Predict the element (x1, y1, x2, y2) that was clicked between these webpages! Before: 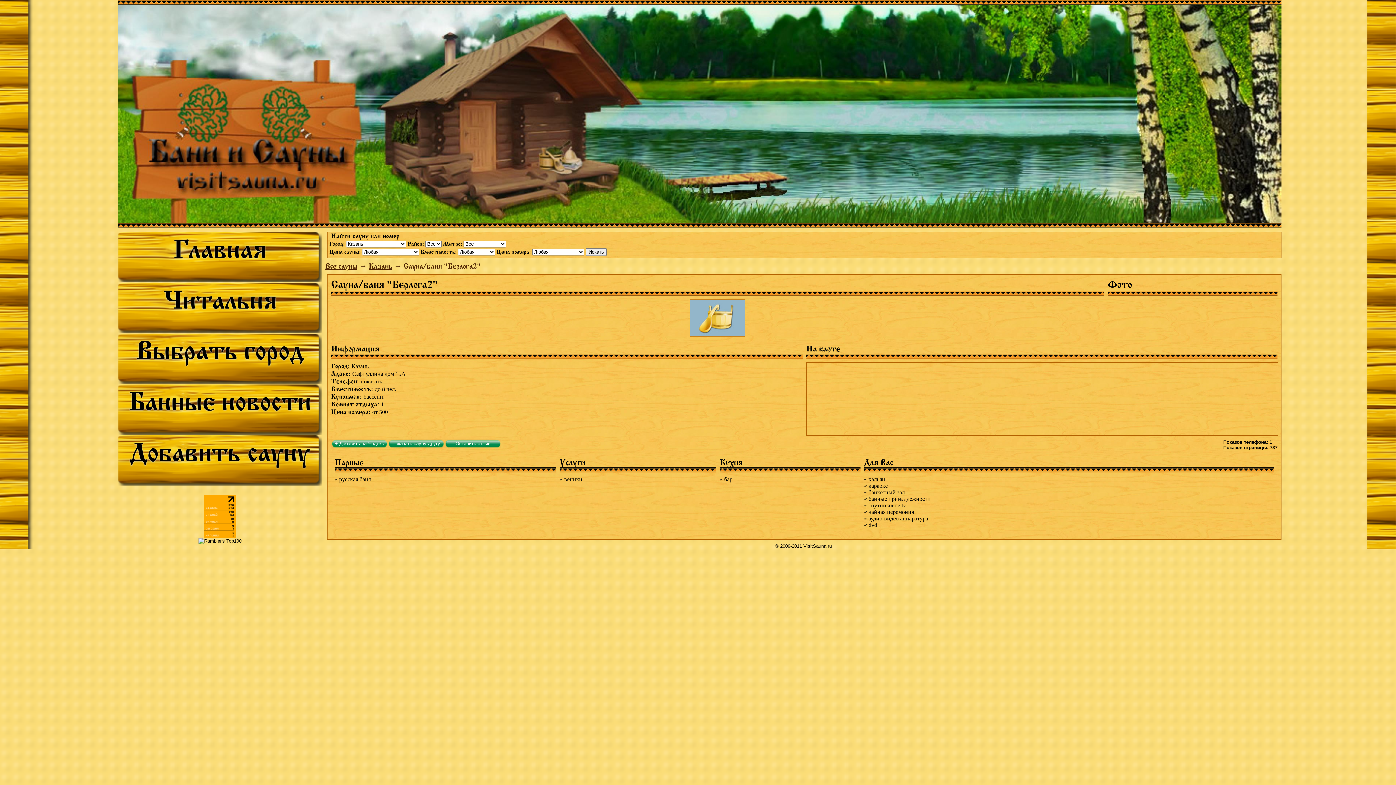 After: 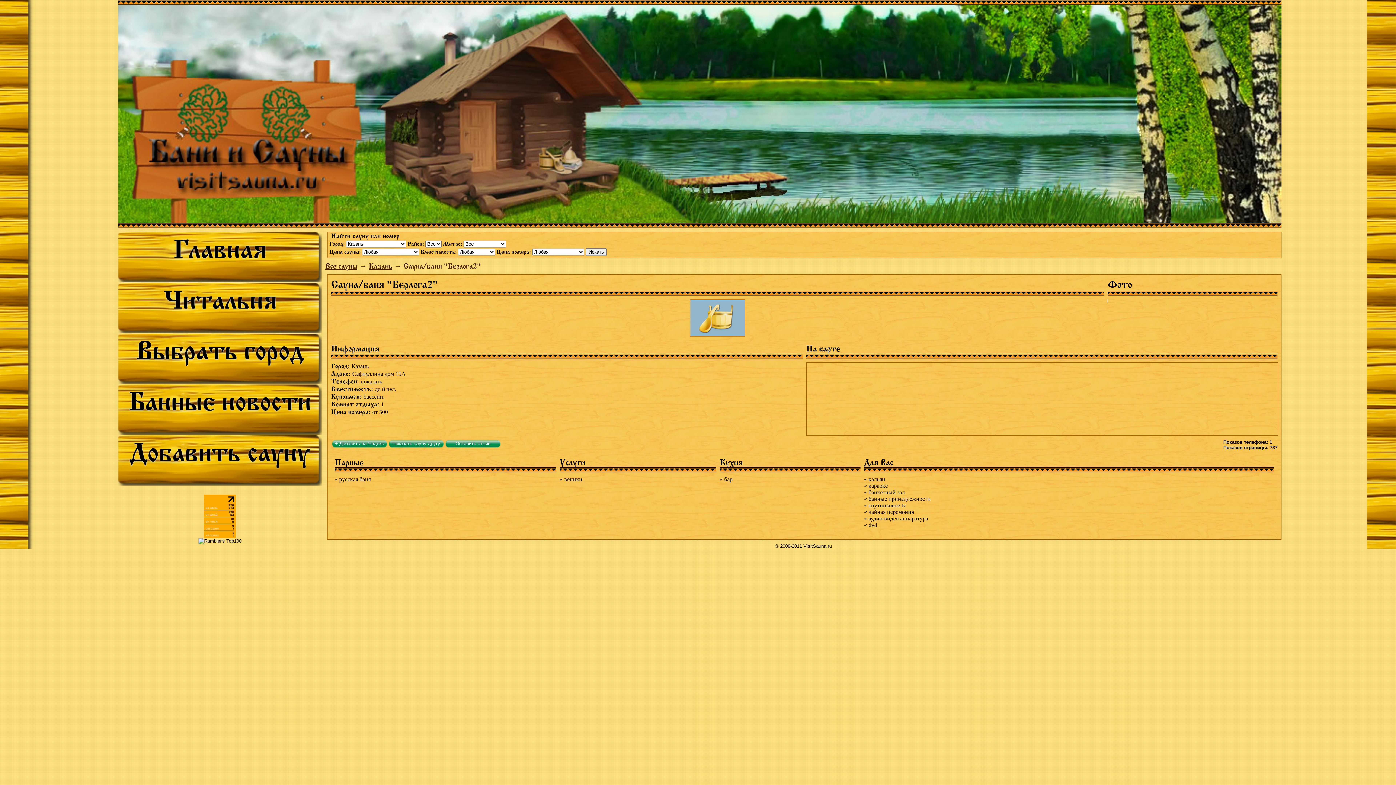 Action: bbox: (198, 538, 241, 544)